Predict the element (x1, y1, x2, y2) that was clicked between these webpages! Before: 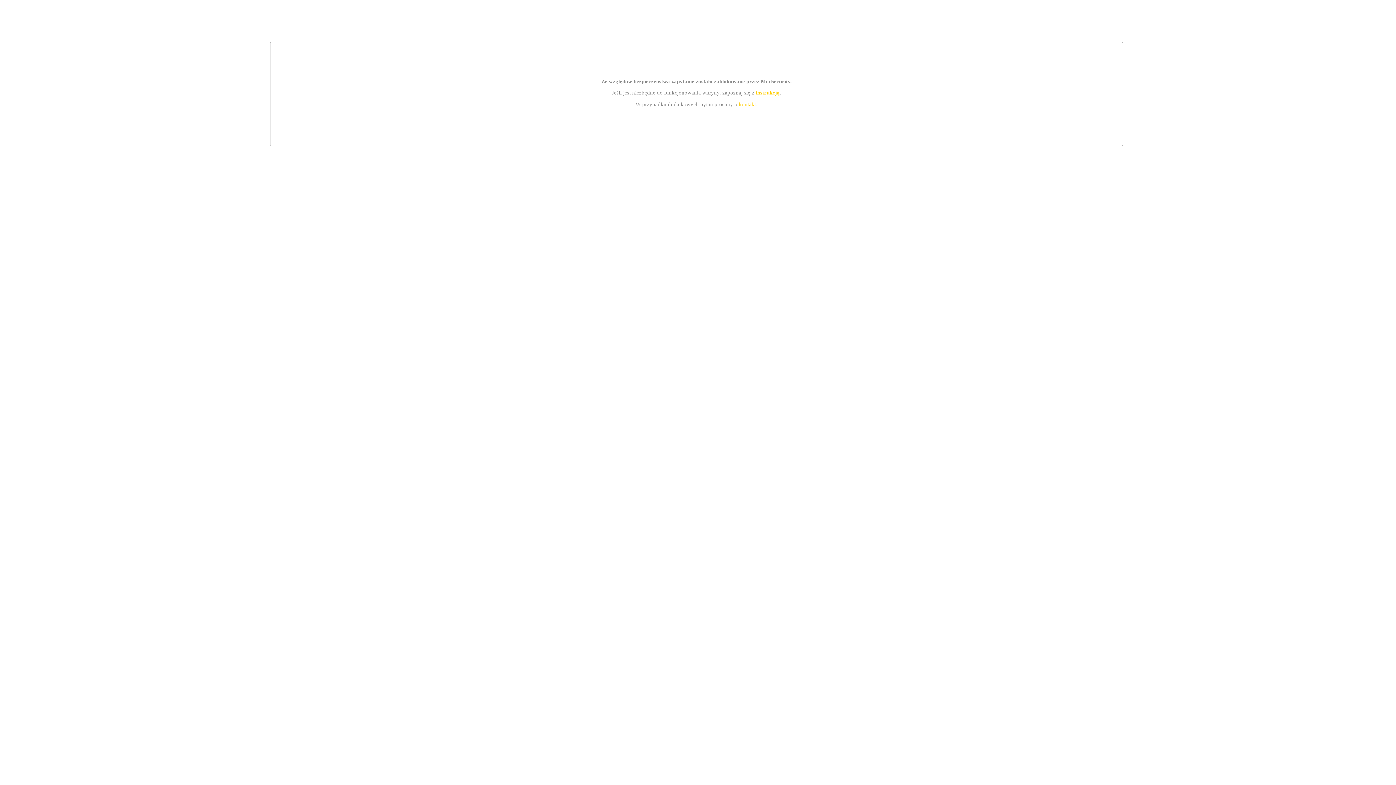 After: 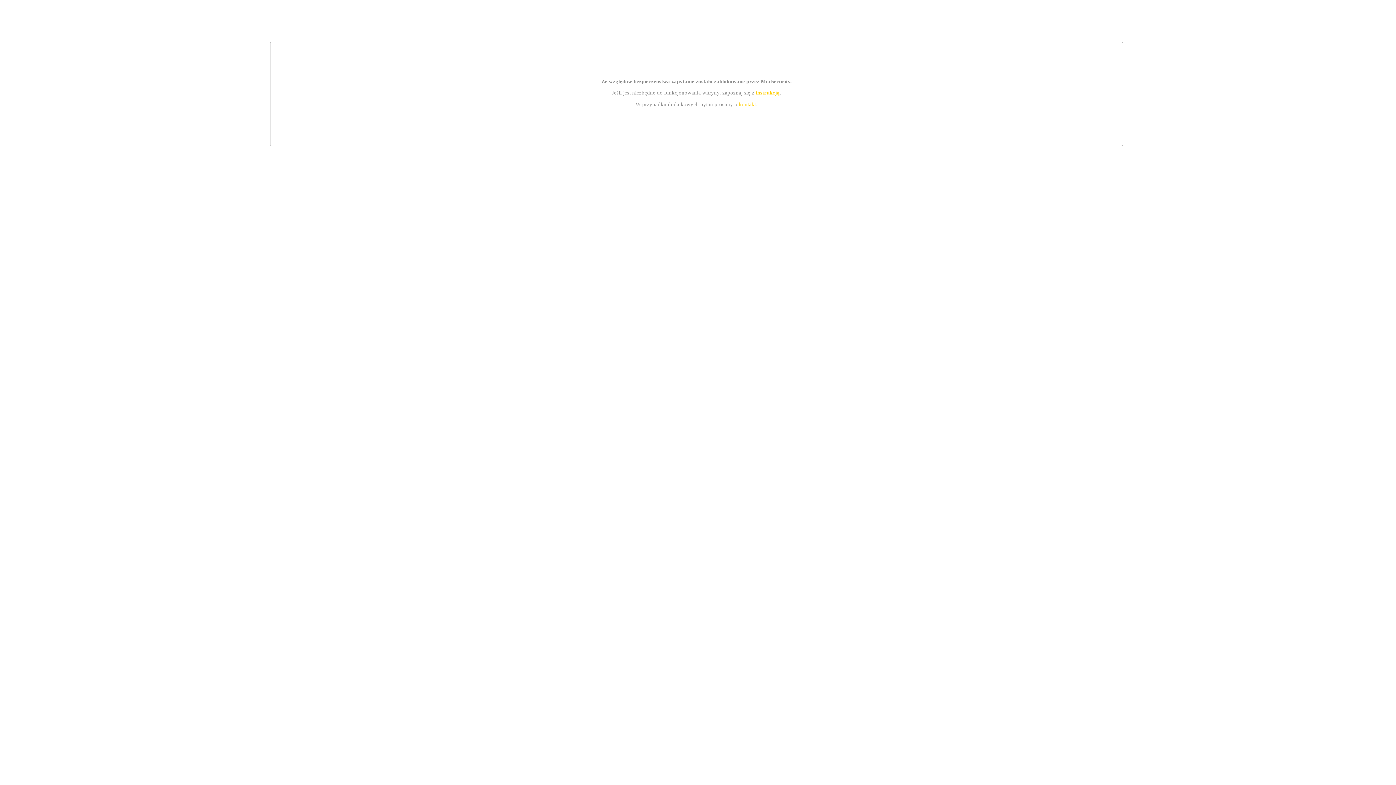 Action: label: kontakt bbox: (739, 101, 756, 107)